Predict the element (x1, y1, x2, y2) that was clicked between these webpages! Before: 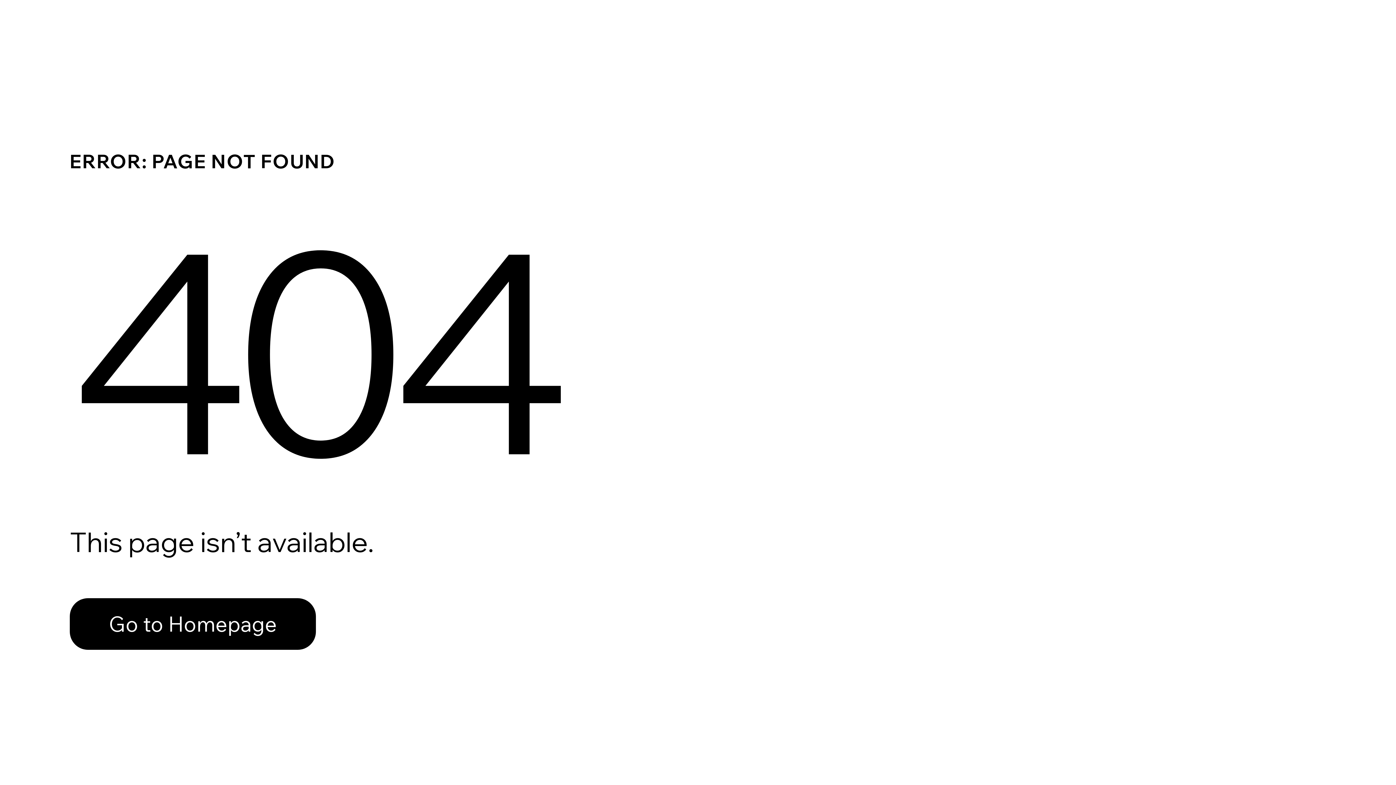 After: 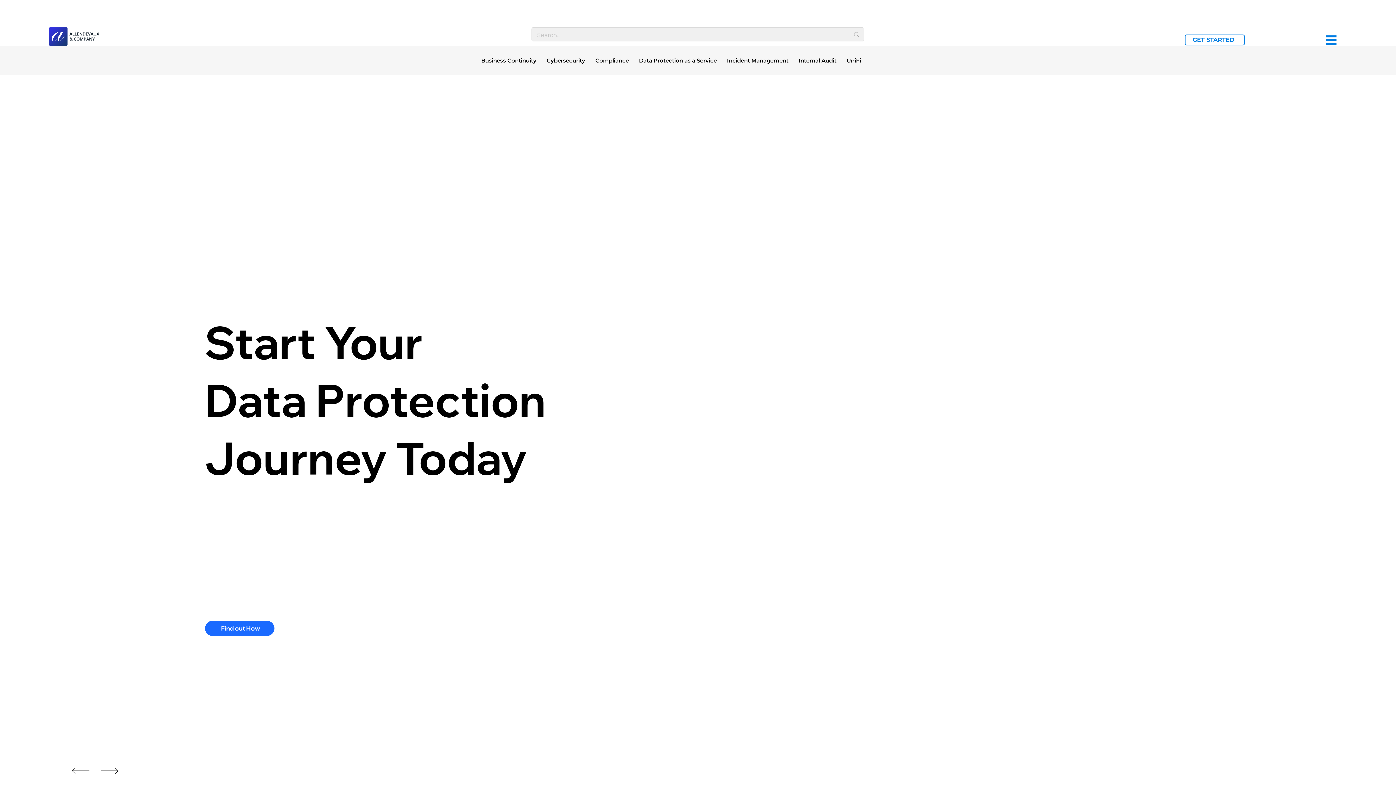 Action: bbox: (69, 598, 316, 650) label: Go to Homepage